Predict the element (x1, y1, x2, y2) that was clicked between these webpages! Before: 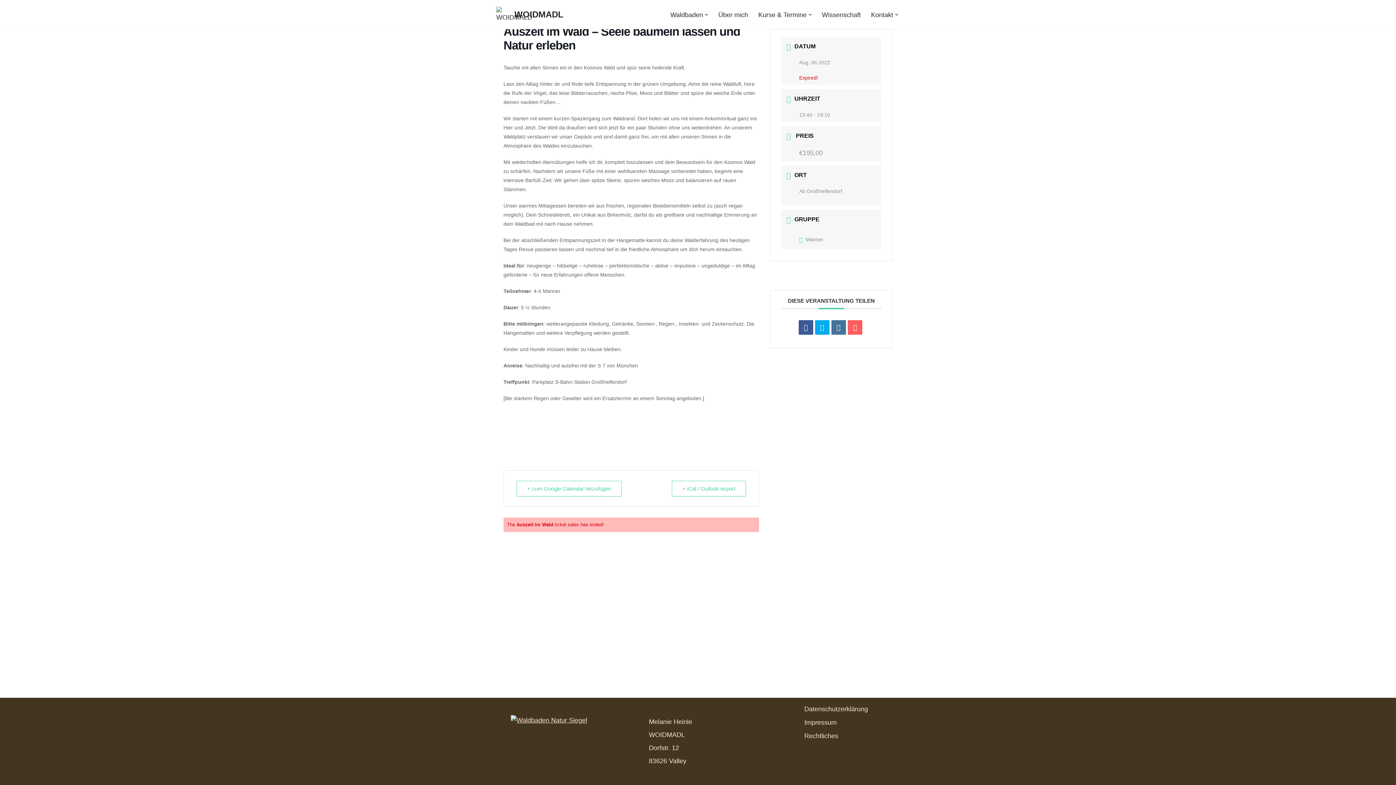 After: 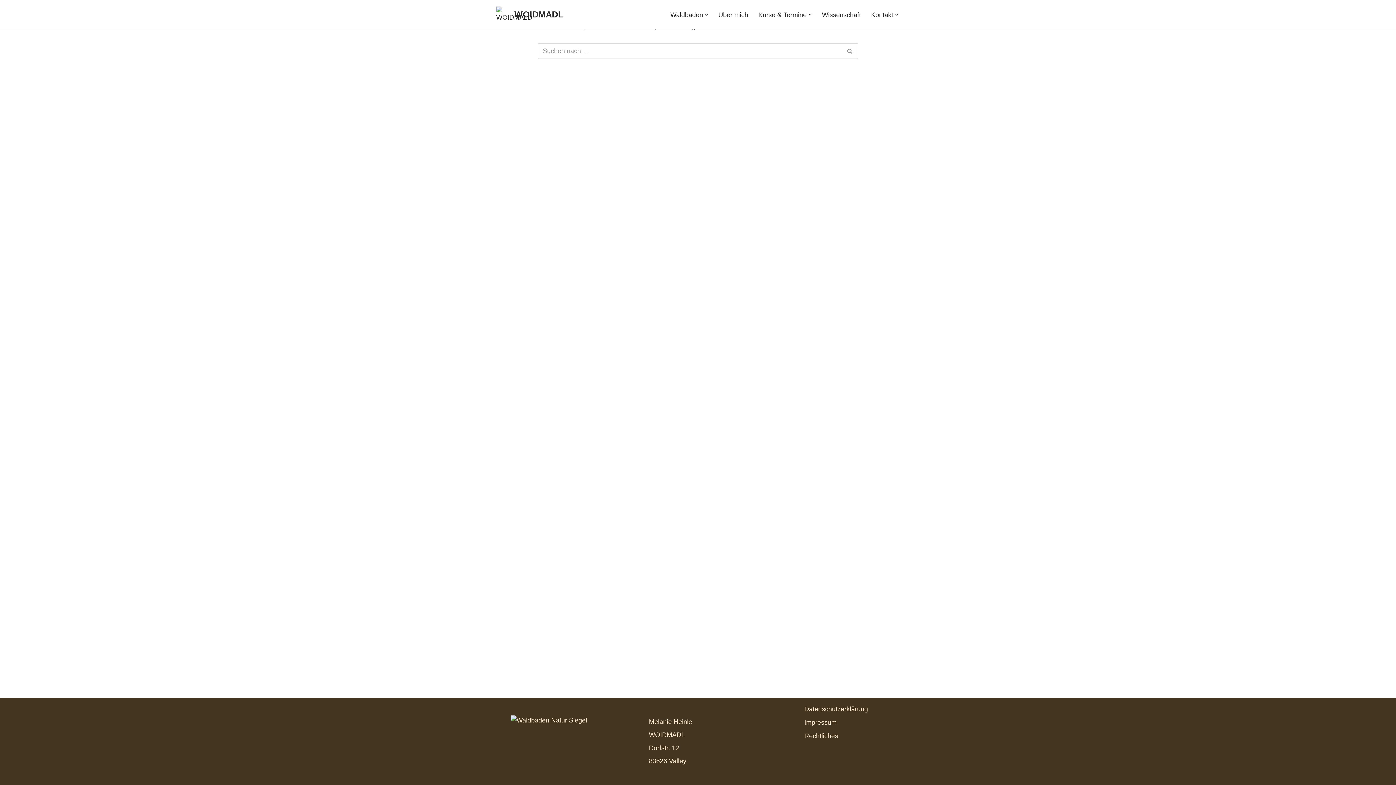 Action: bbox: (718, 9, 748, 19) label: Über mich